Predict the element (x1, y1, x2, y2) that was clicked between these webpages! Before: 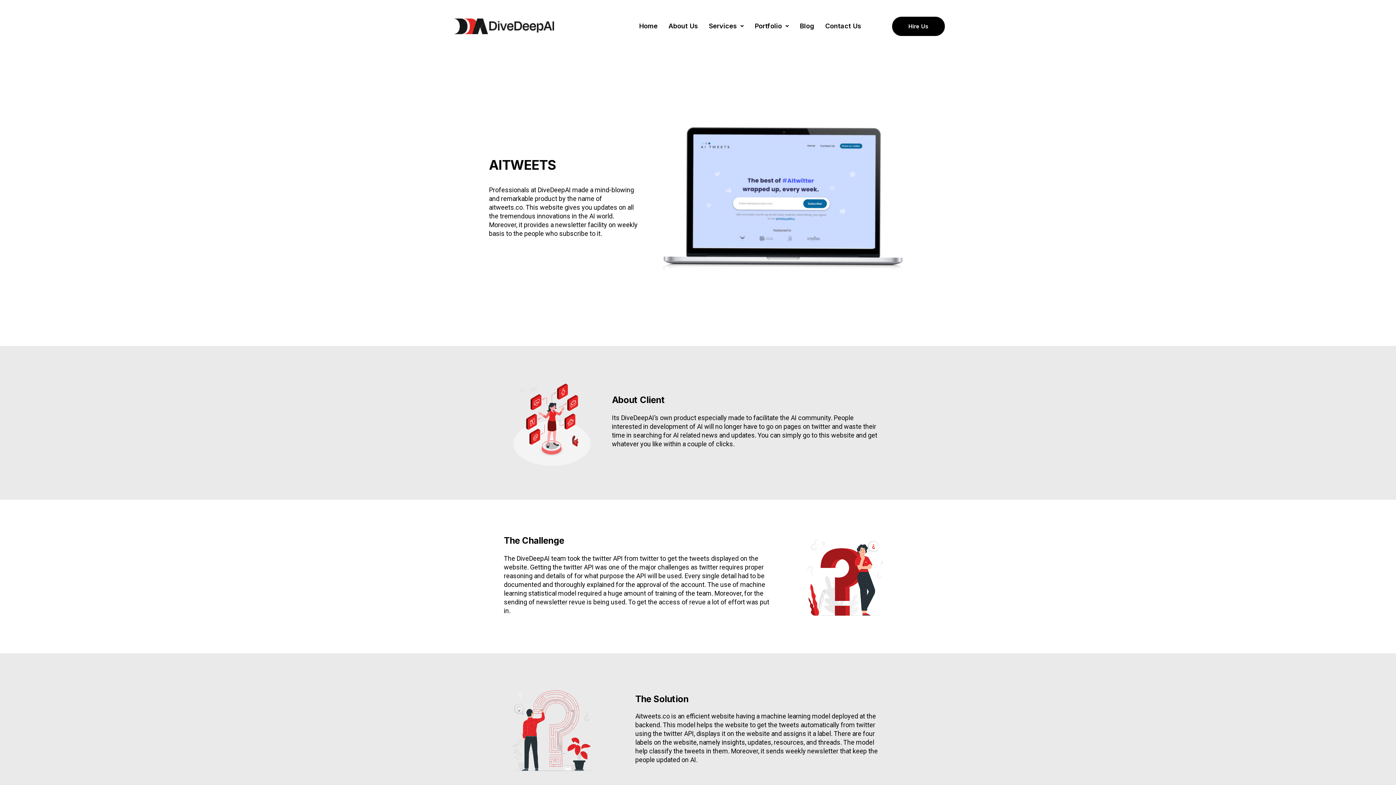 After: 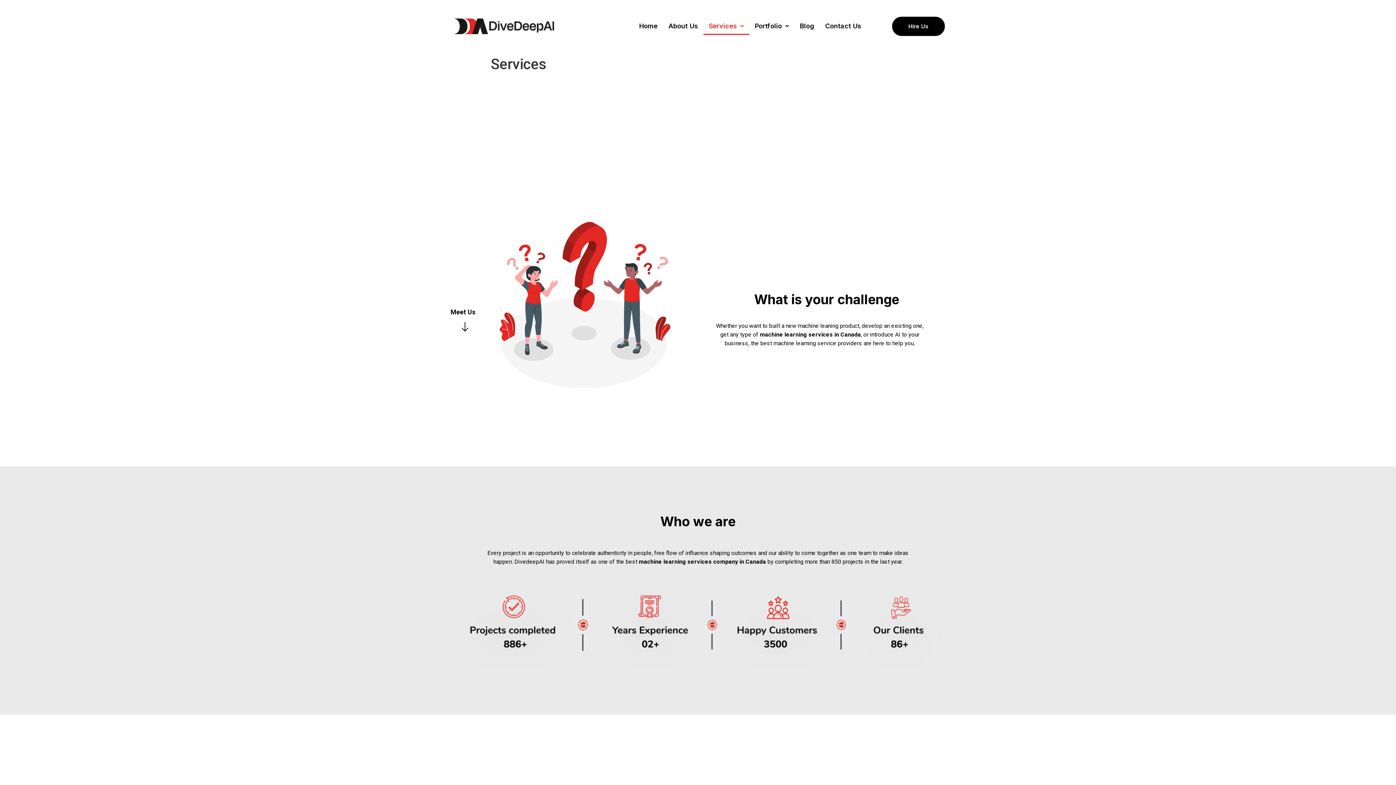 Action: label: Services bbox: (703, 17, 749, 35)